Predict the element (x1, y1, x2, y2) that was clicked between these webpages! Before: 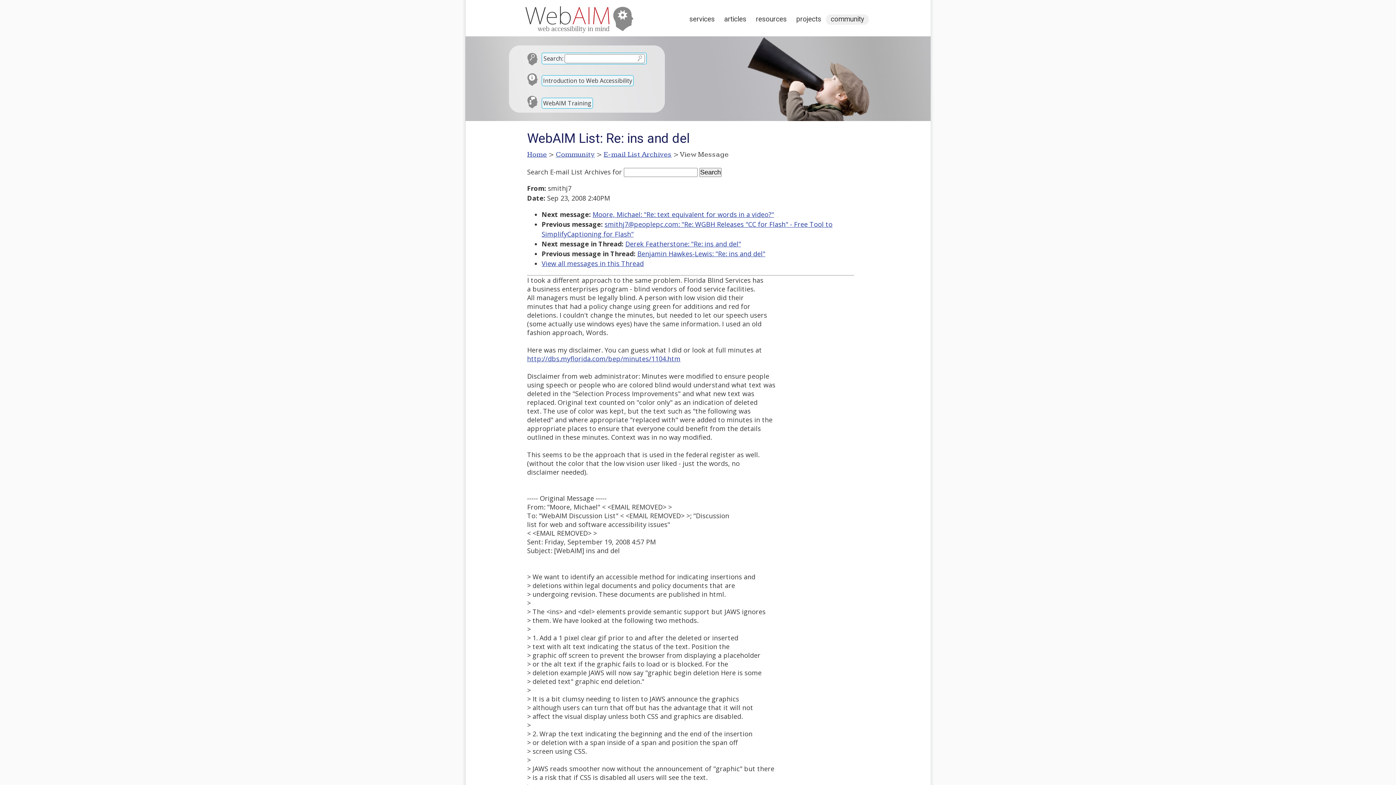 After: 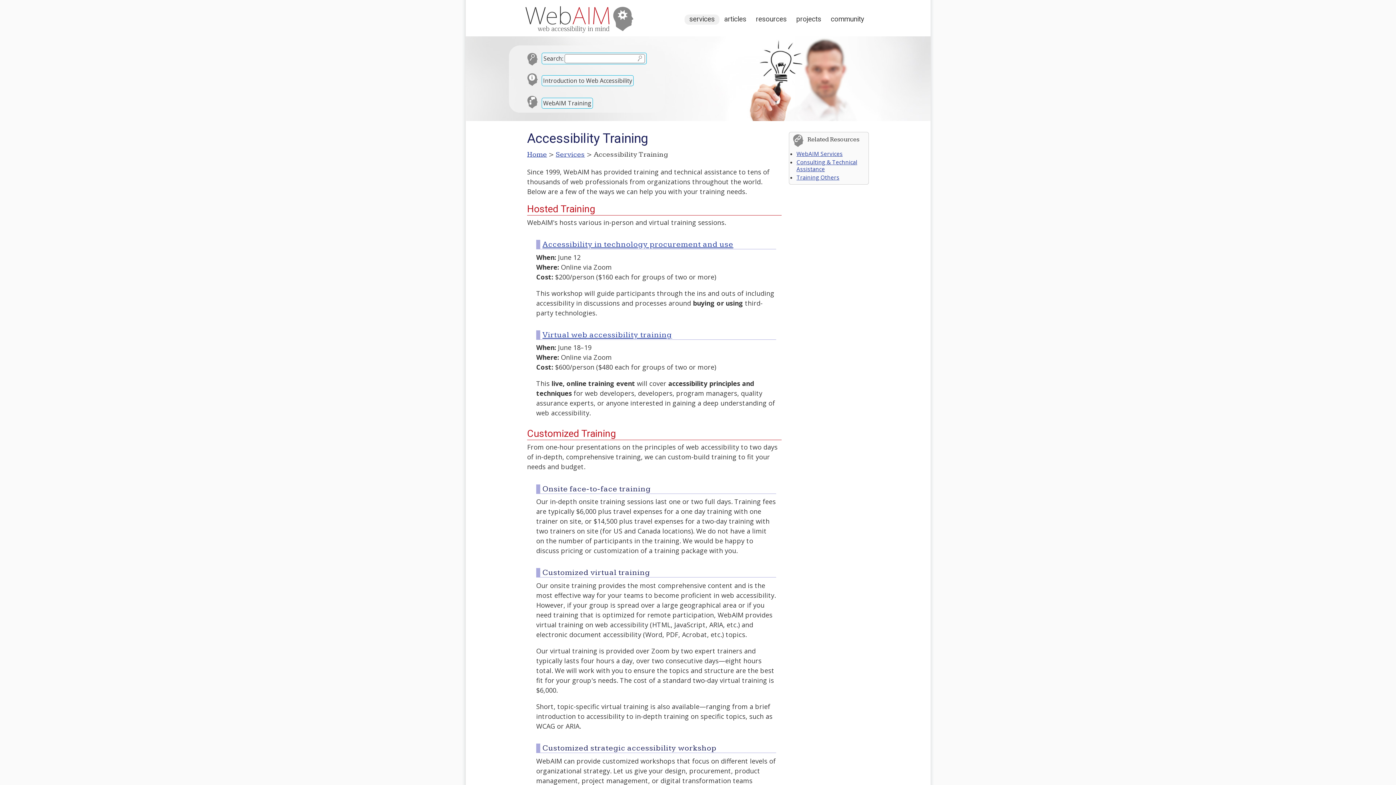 Action: label: WebAIM Training bbox: (541, 97, 593, 108)